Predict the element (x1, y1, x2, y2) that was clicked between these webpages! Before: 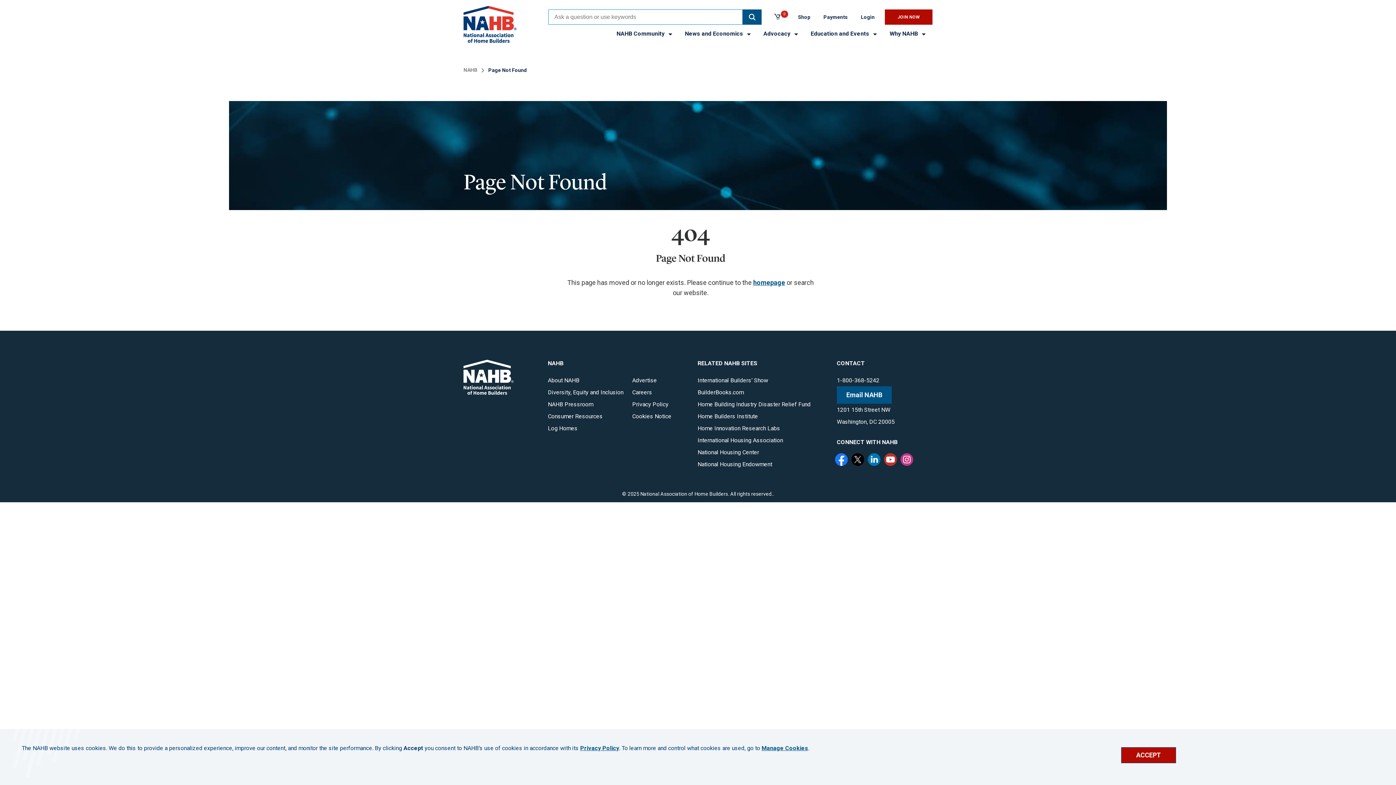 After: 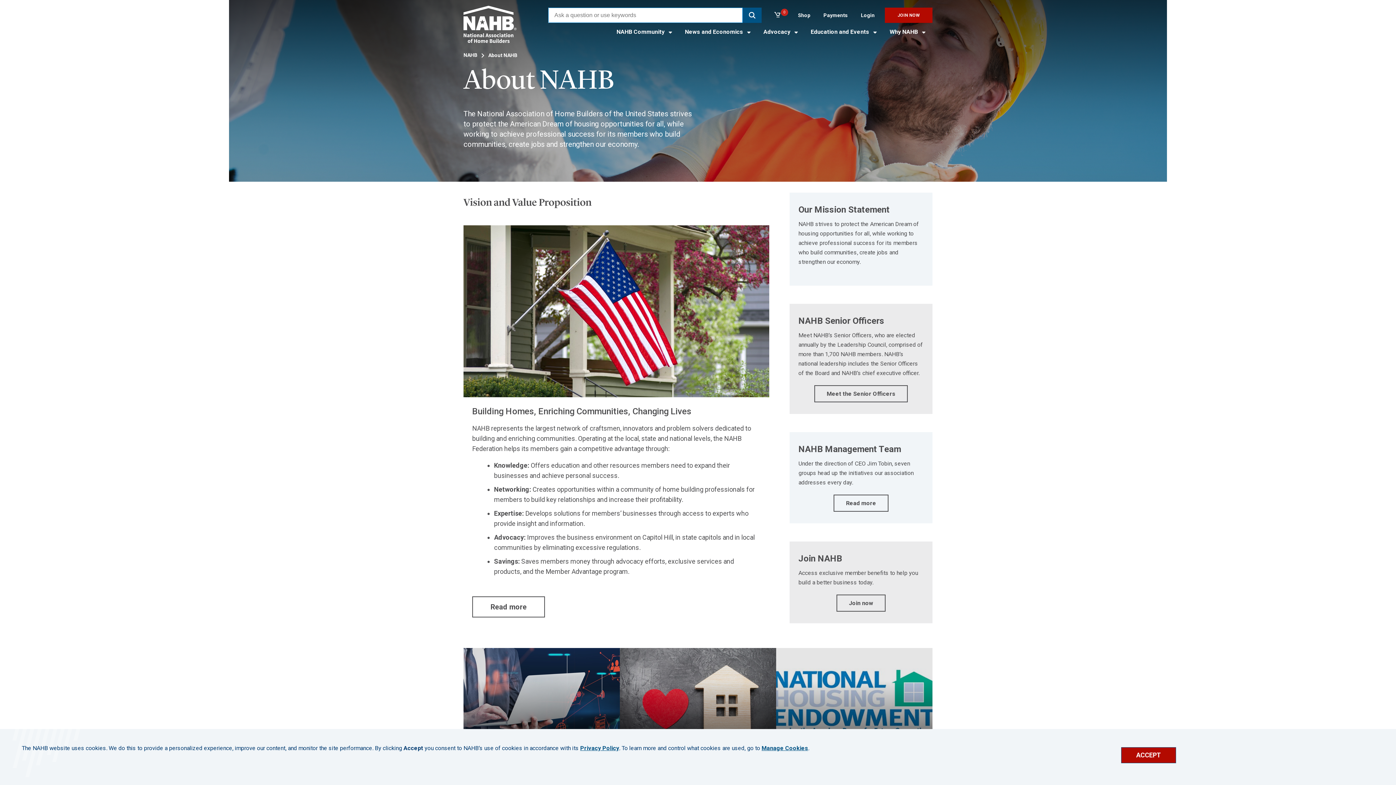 Action: bbox: (548, 377, 579, 384) label: About NAHB